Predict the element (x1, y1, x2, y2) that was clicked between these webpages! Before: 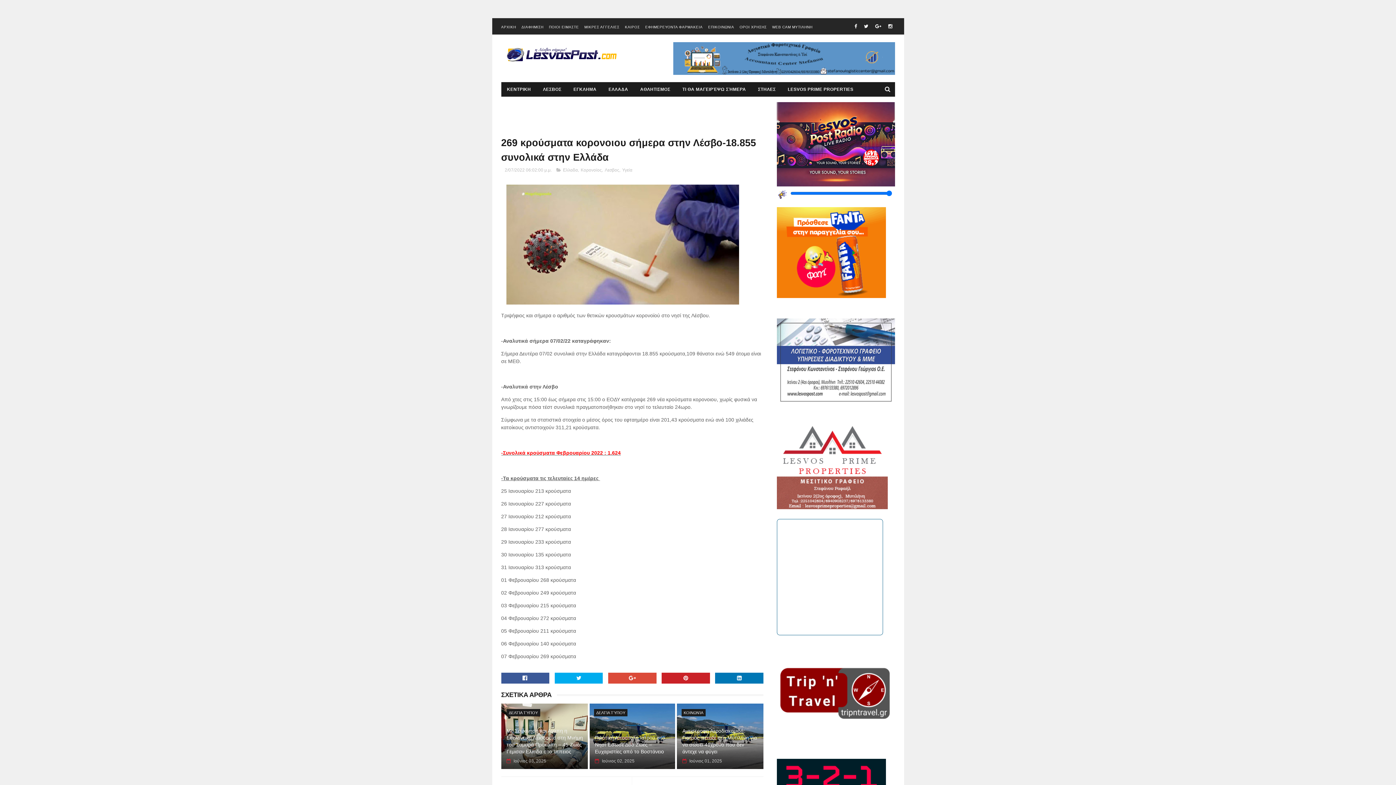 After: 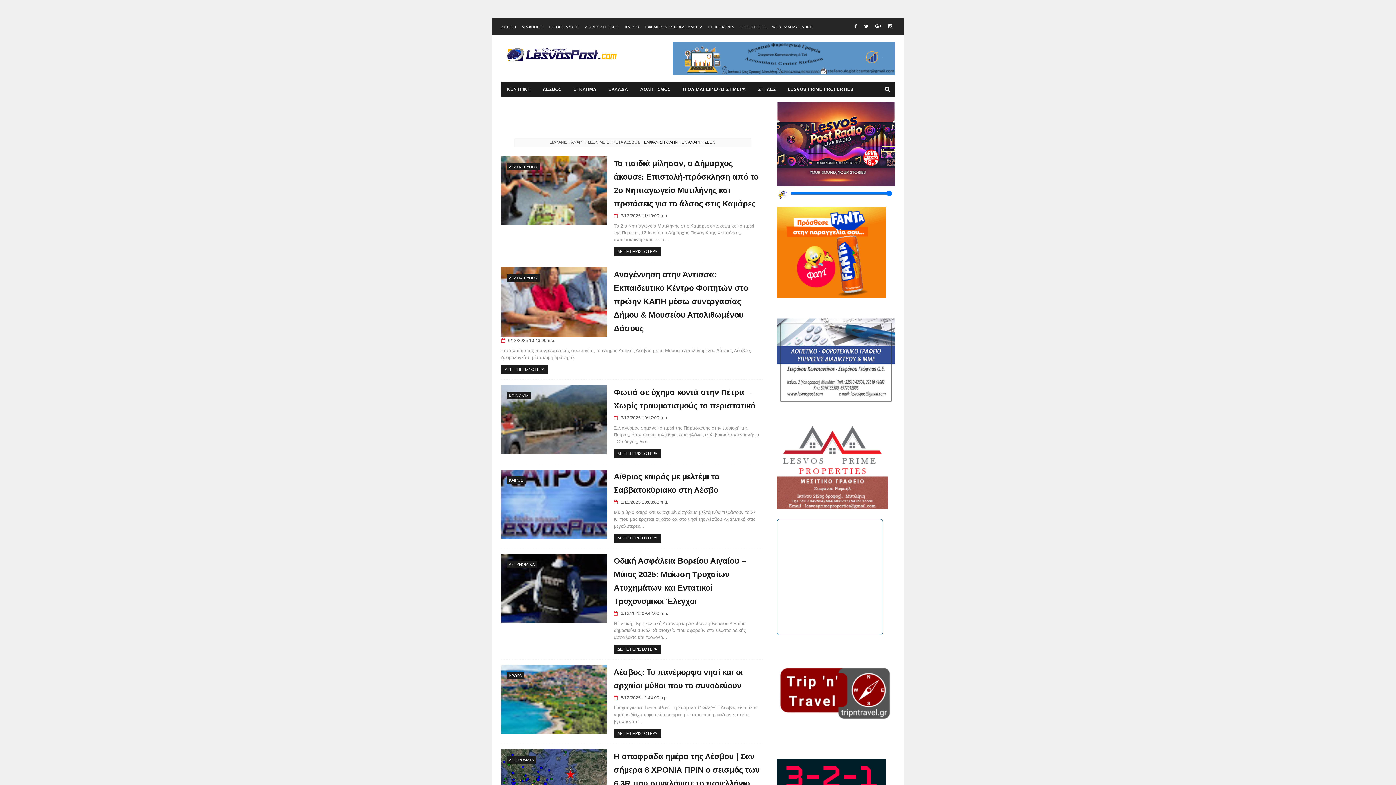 Action: label: ΛΕΣΒΟΣ bbox: (537, 82, 567, 96)